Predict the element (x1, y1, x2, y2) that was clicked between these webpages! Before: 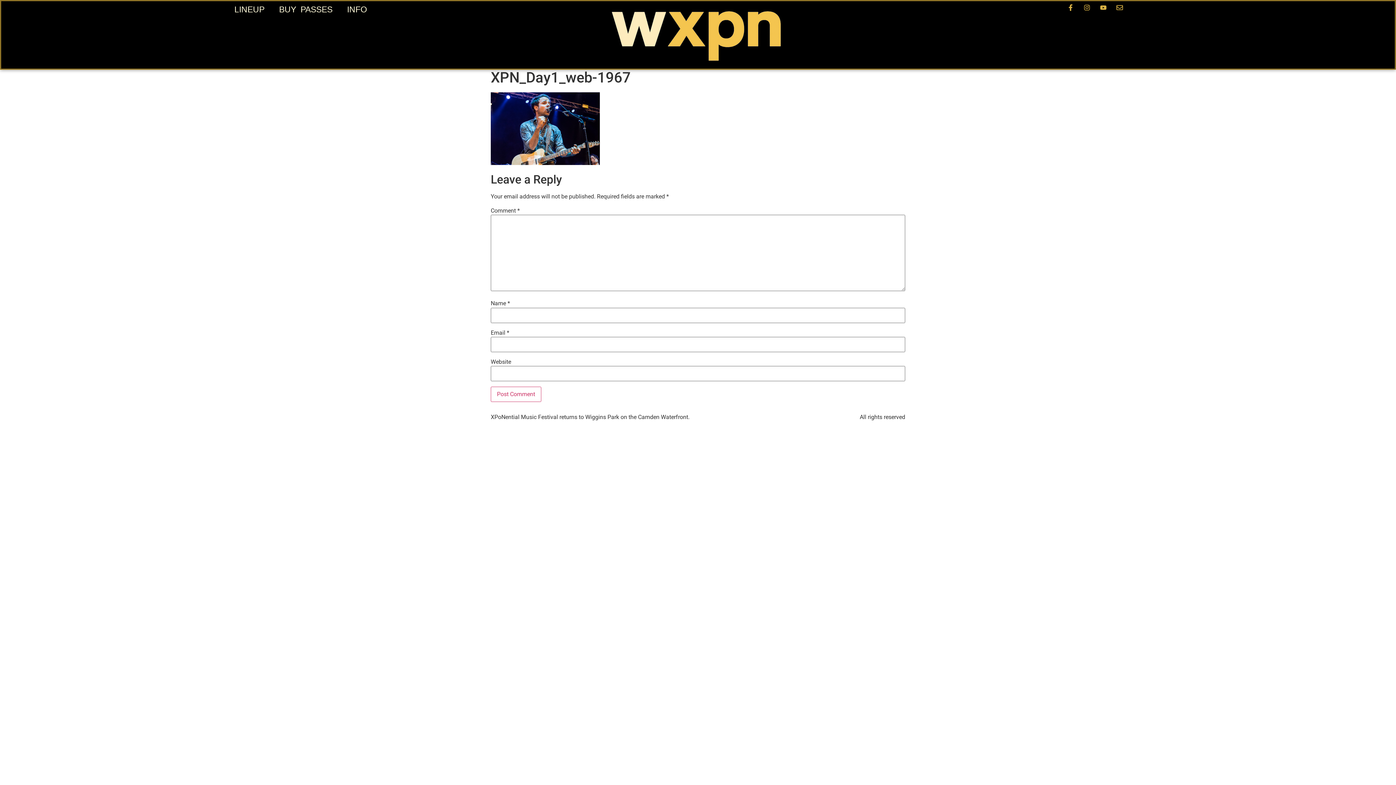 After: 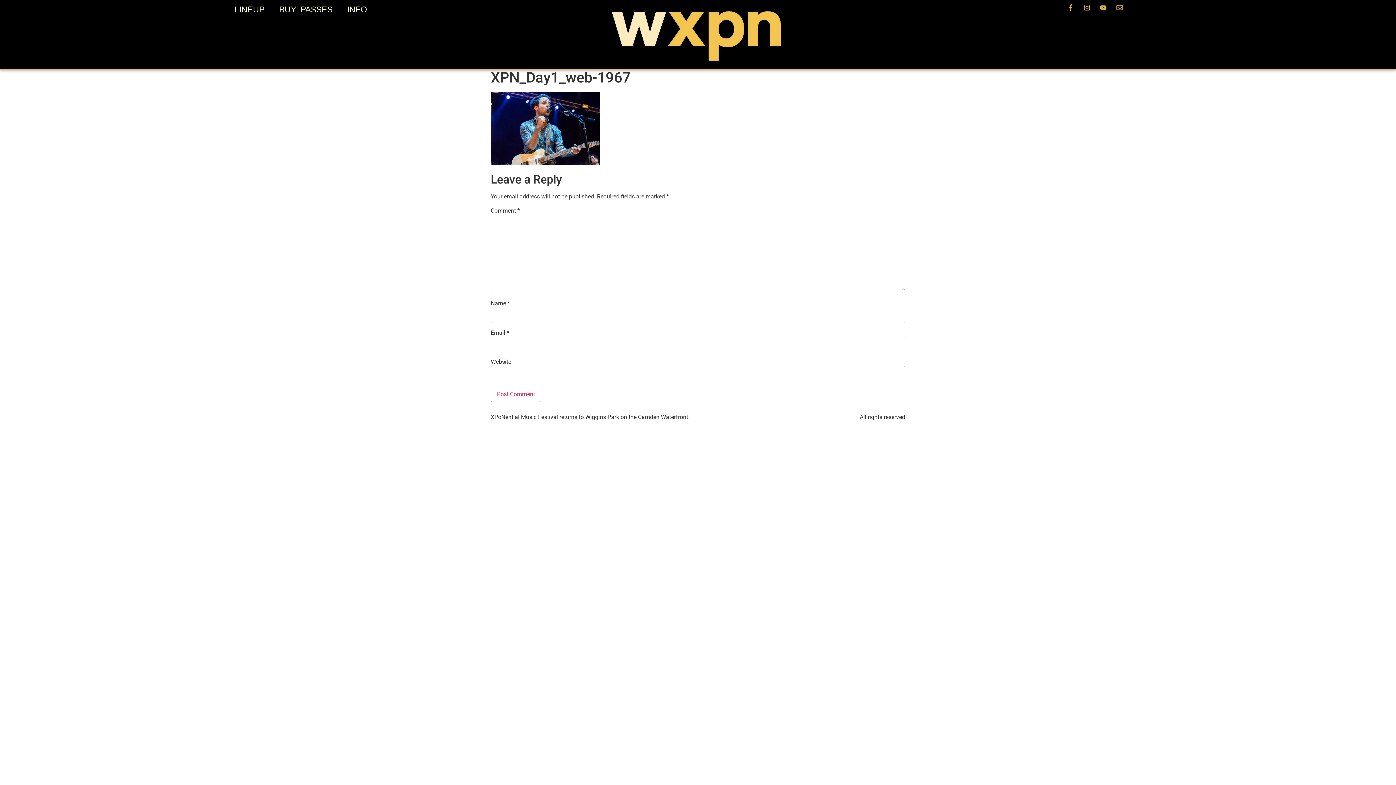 Action: label: Envelope bbox: (1113, 1, 1126, 14)